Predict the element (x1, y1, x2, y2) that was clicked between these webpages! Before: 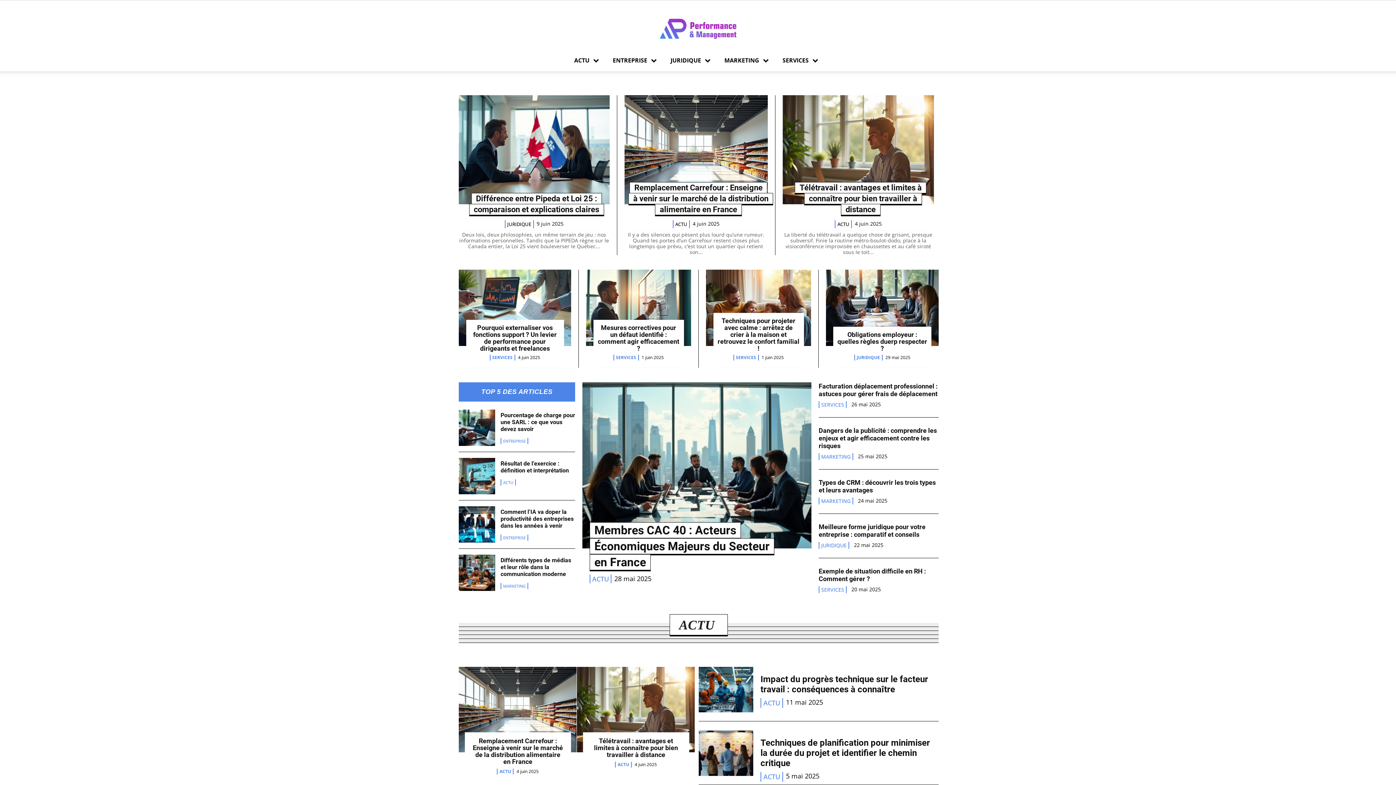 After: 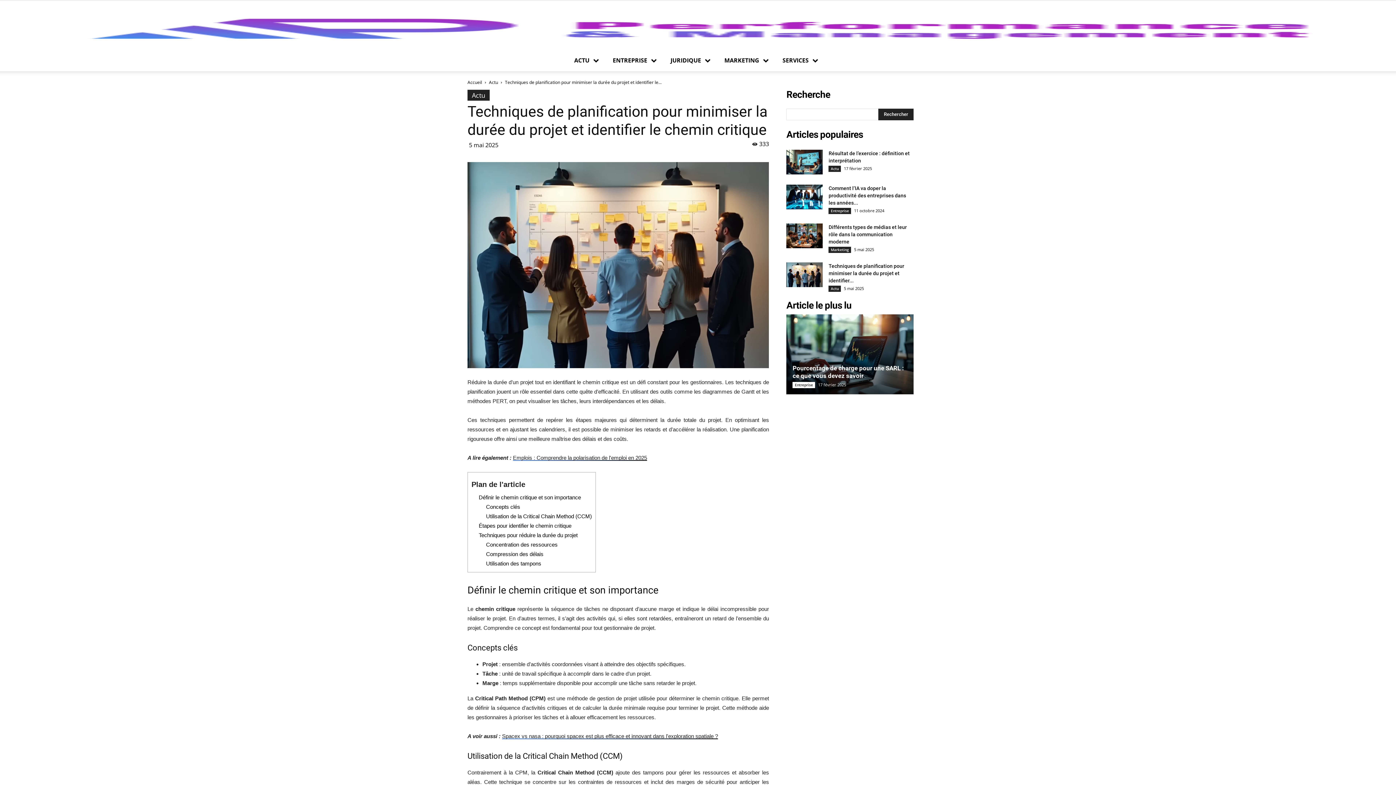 Action: bbox: (760, 738, 930, 768) label: Techniques de planification pour minimiser la durée du projet et identifier le chemin critique